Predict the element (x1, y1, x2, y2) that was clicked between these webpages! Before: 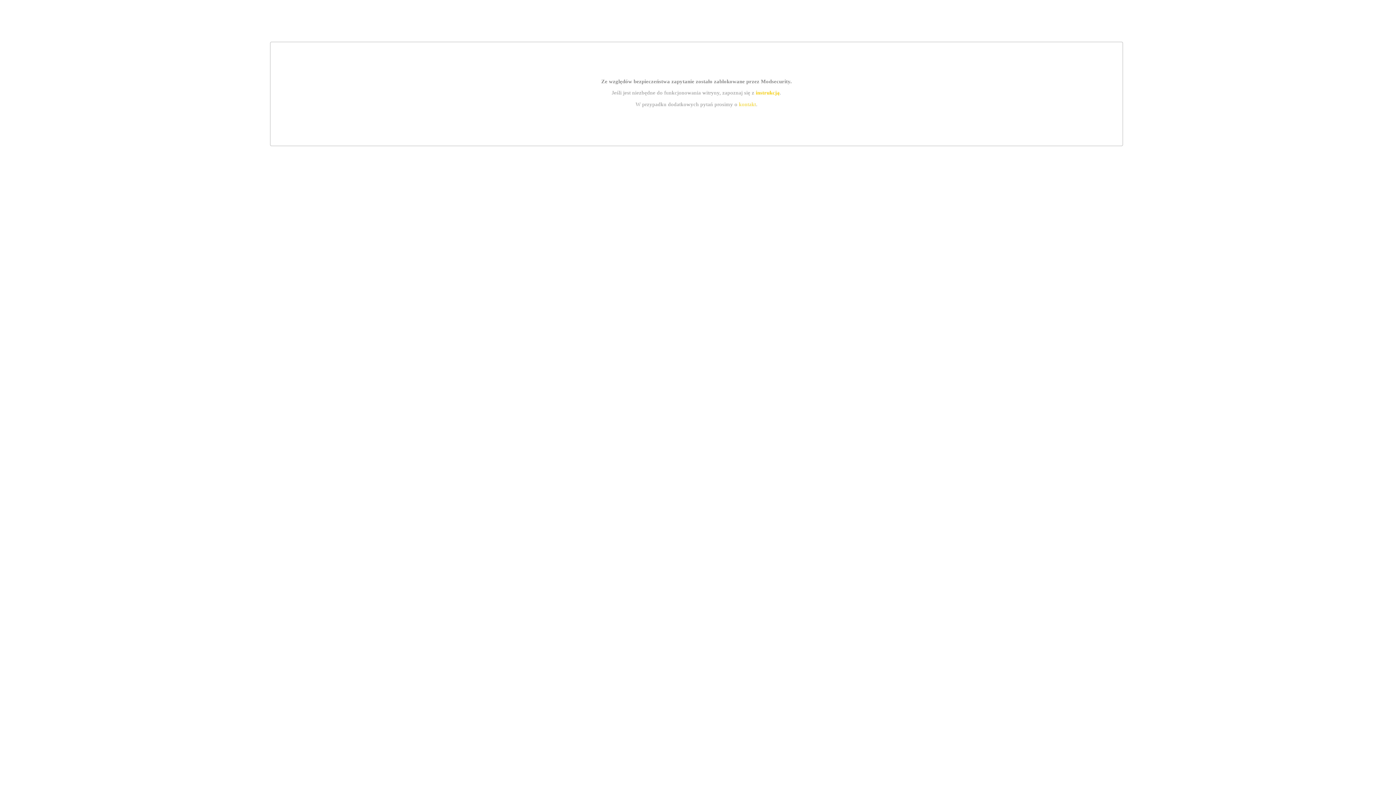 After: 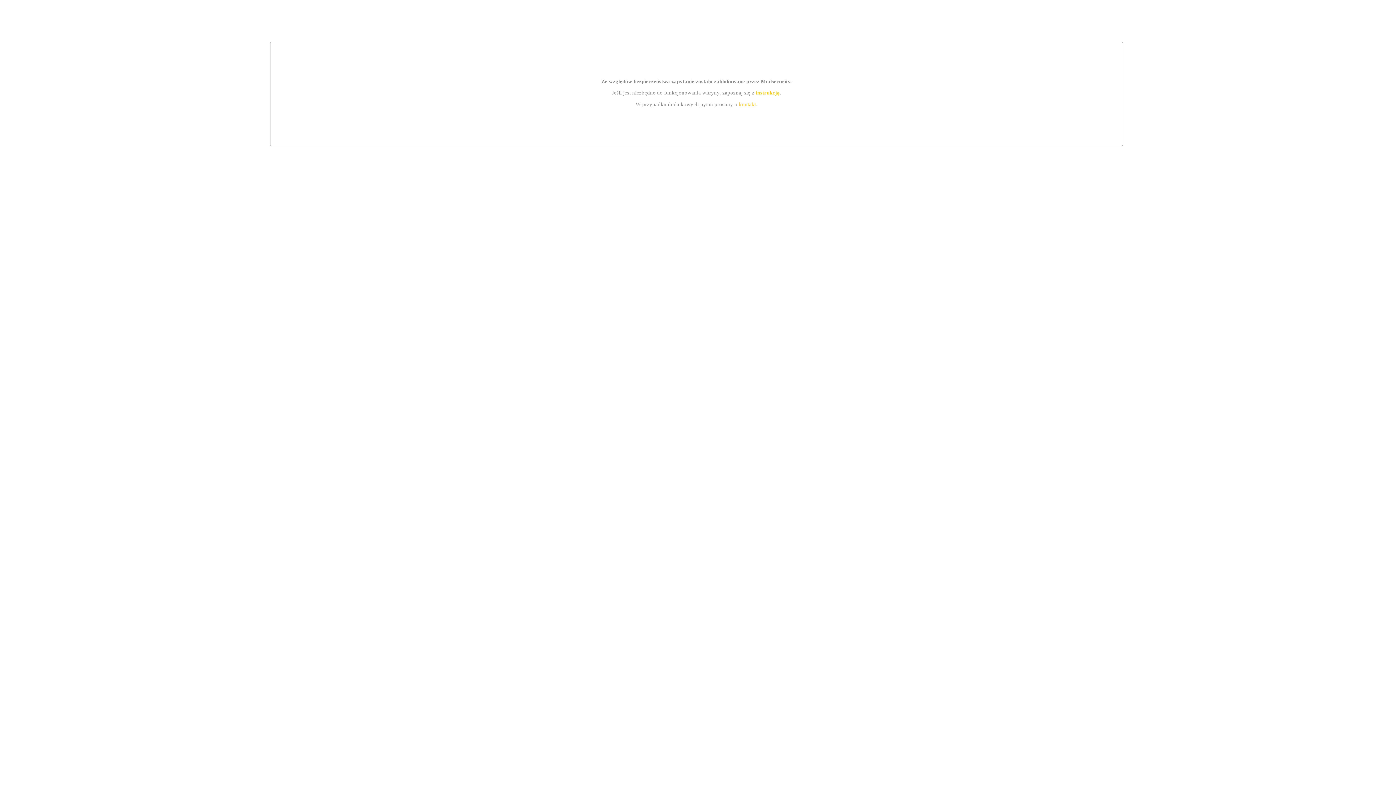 Action: bbox: (755, 89, 779, 95) label: instrukcją